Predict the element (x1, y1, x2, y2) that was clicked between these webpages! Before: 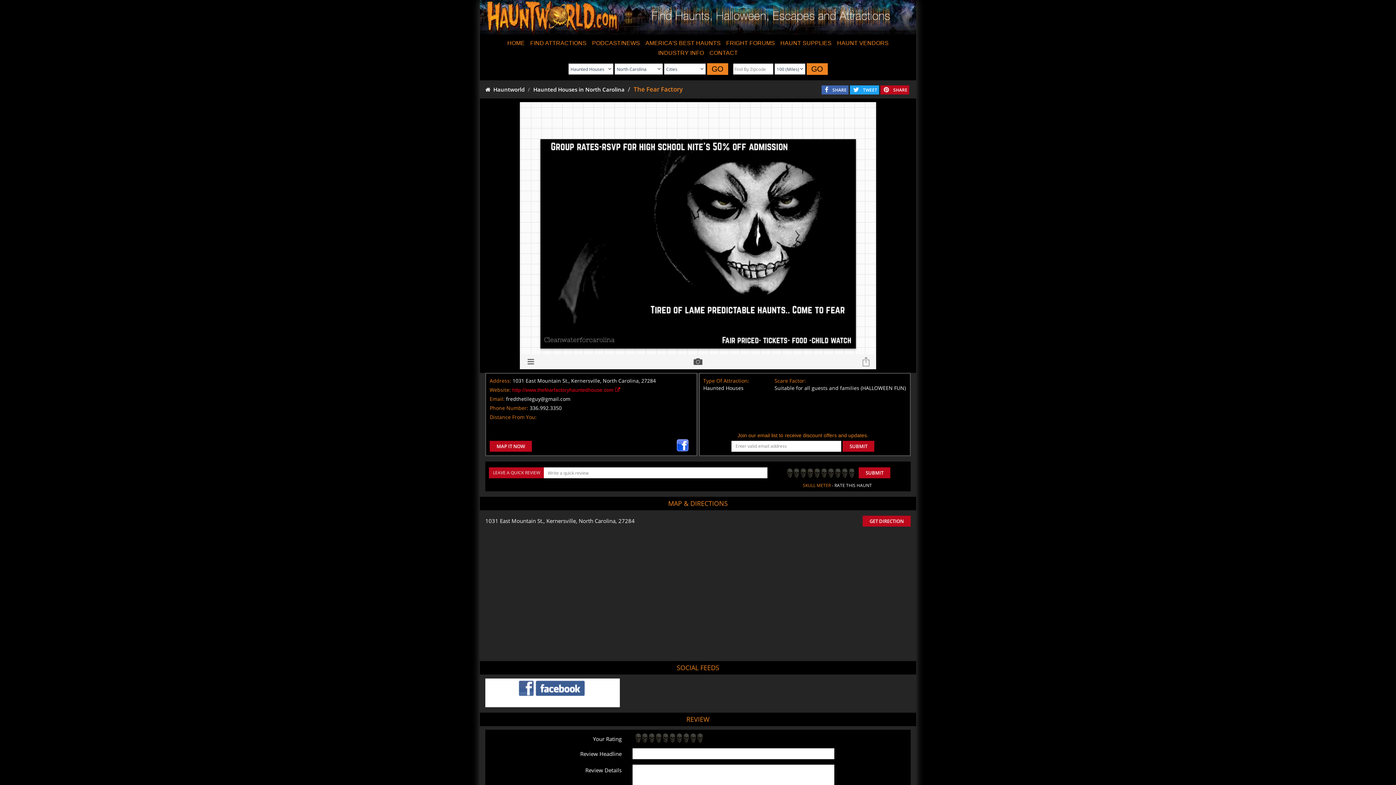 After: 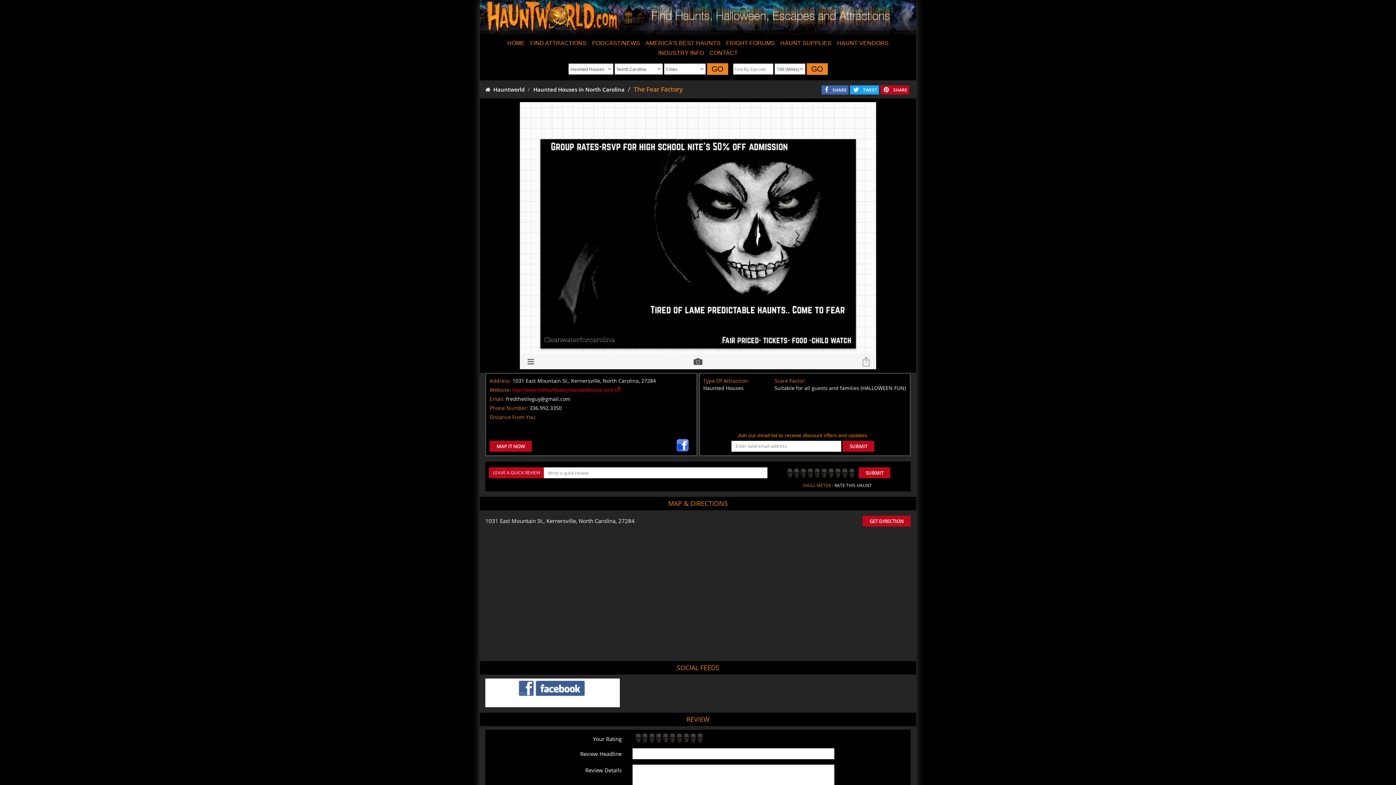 Action: bbox: (859, 467, 890, 478) label: SUBMIT